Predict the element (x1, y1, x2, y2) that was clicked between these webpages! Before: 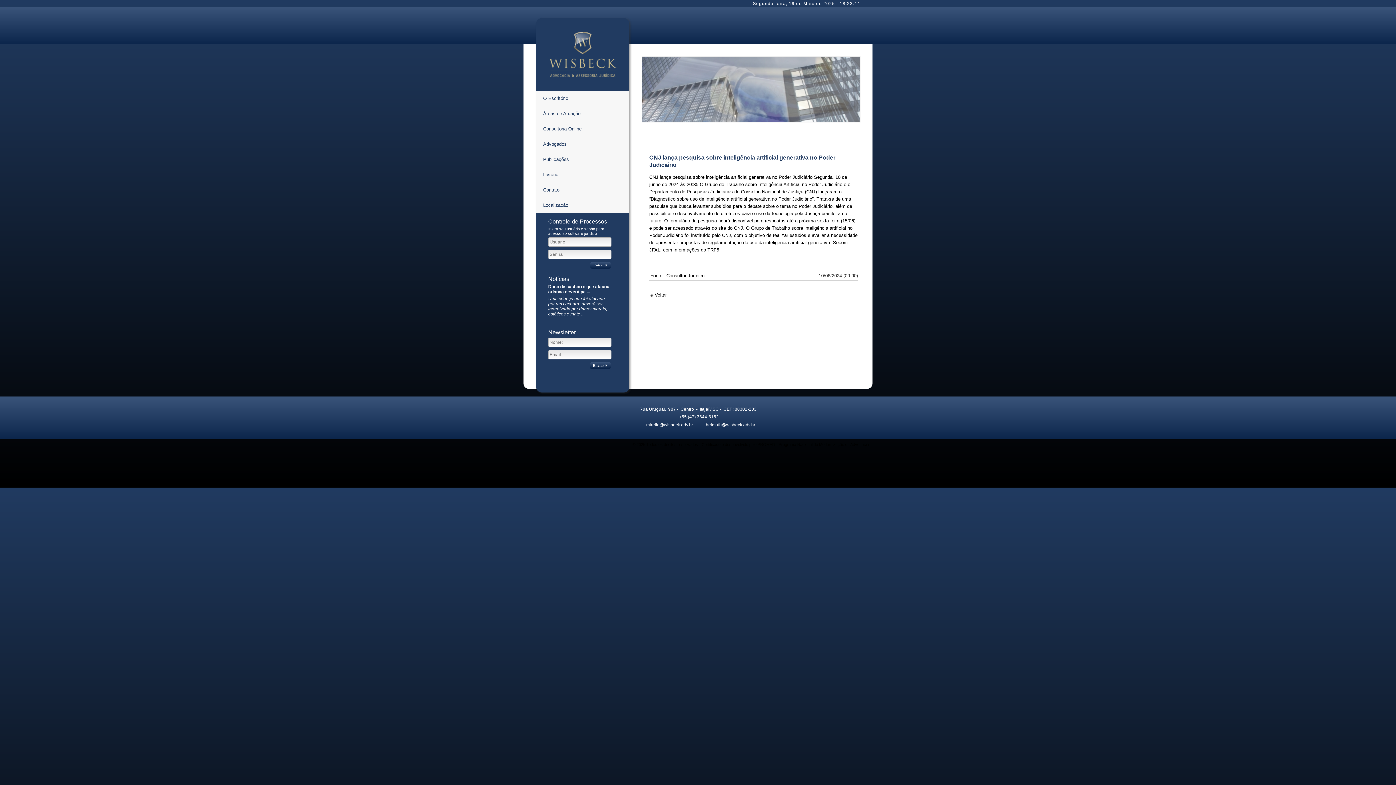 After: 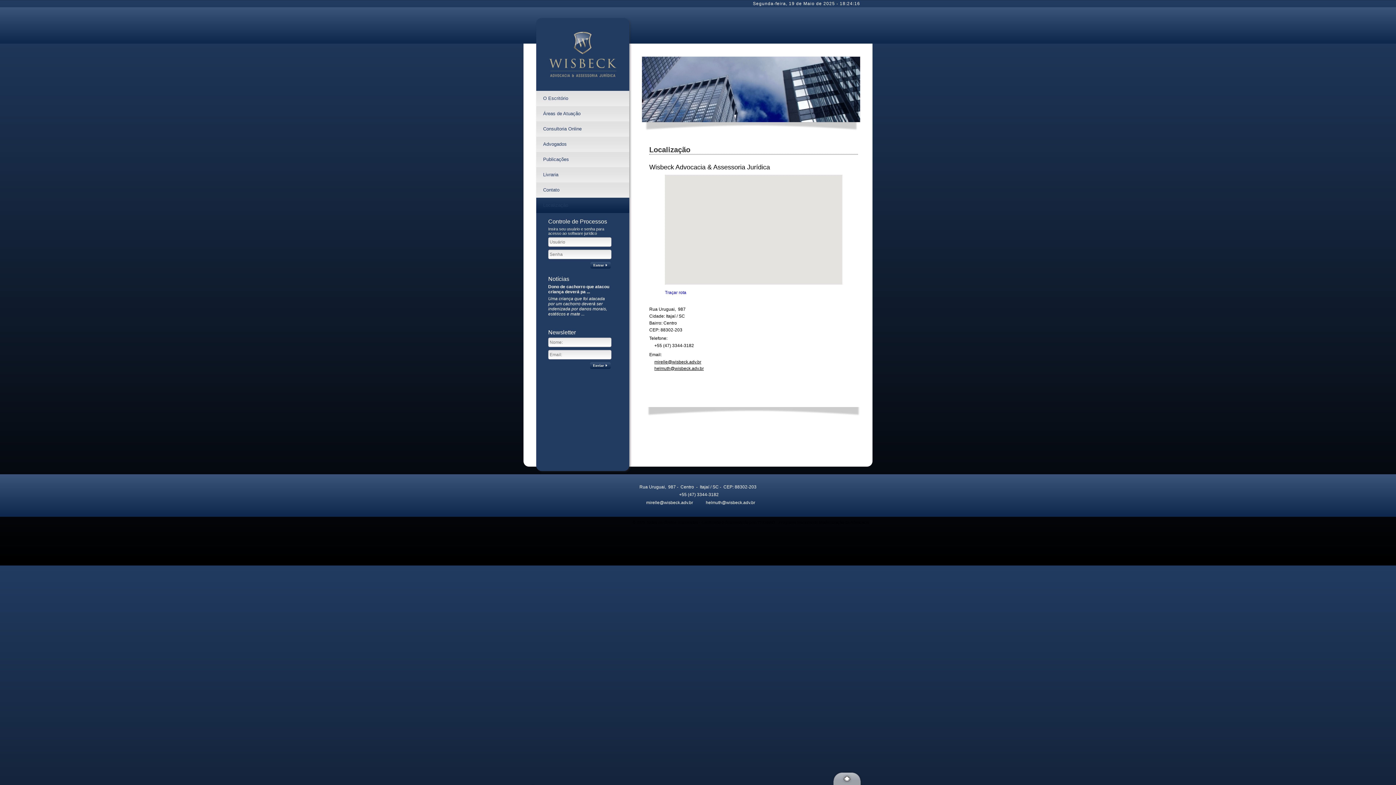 Action: bbox: (536, 197, 629, 213) label: Localização